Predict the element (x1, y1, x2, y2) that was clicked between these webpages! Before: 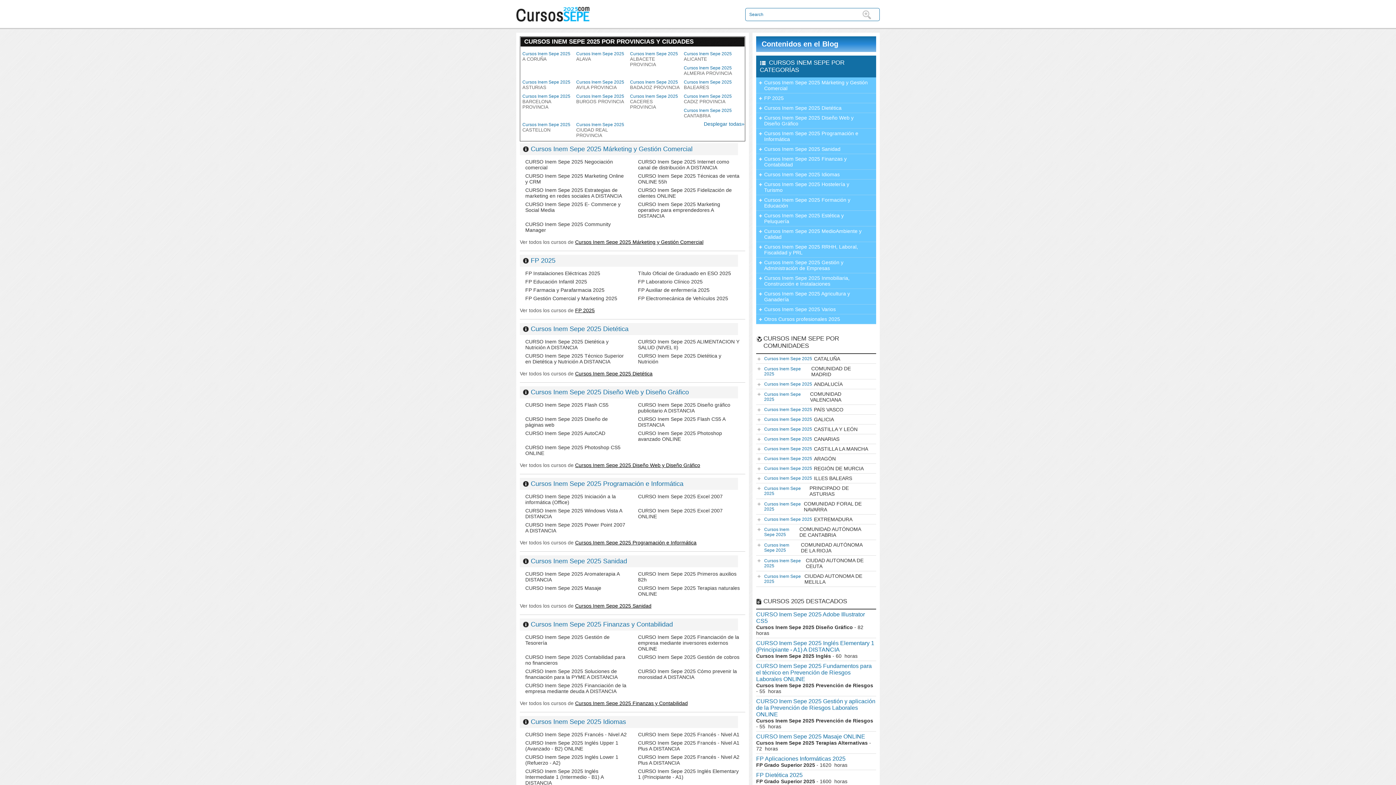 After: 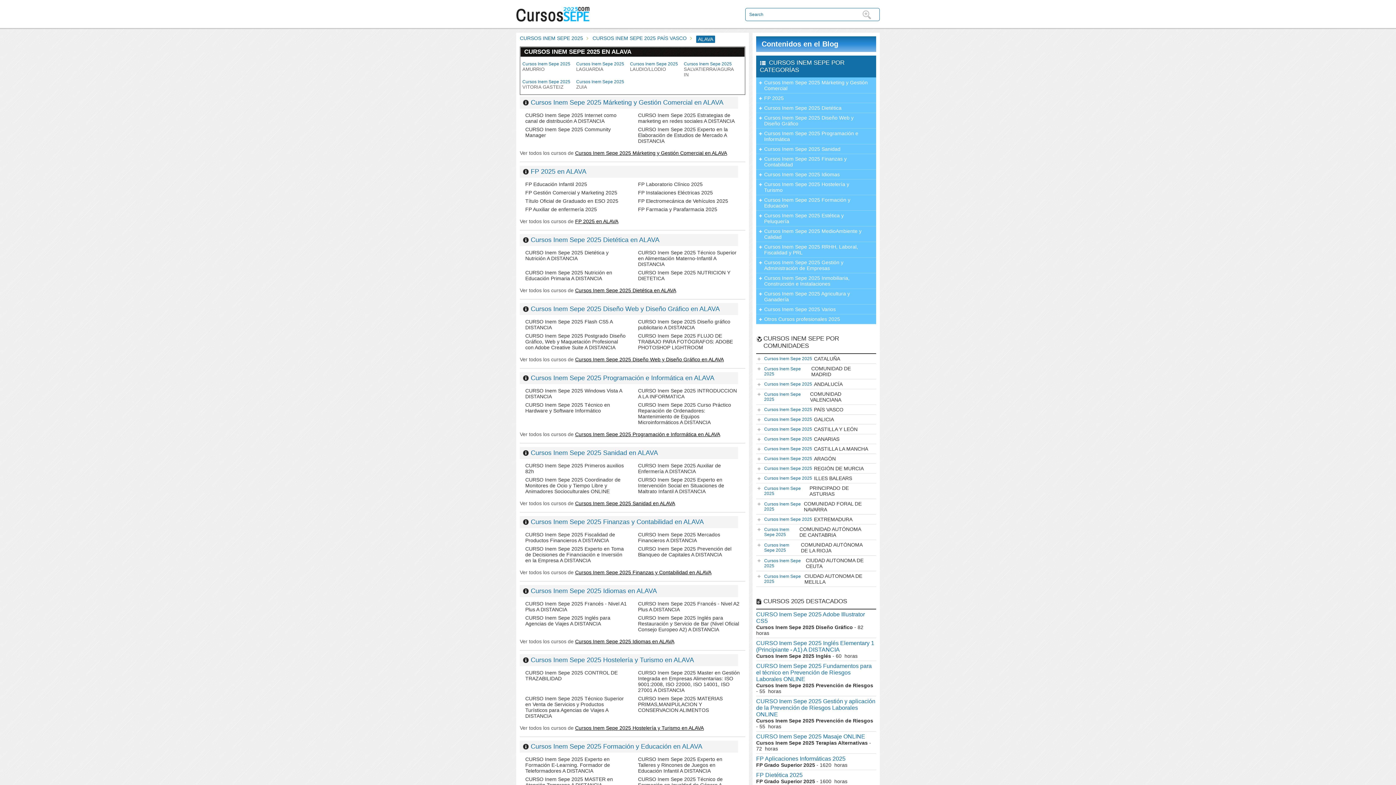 Action: bbox: (576, 50, 626, 61) label: Cursos Inem Sepe 2025 ALAVA